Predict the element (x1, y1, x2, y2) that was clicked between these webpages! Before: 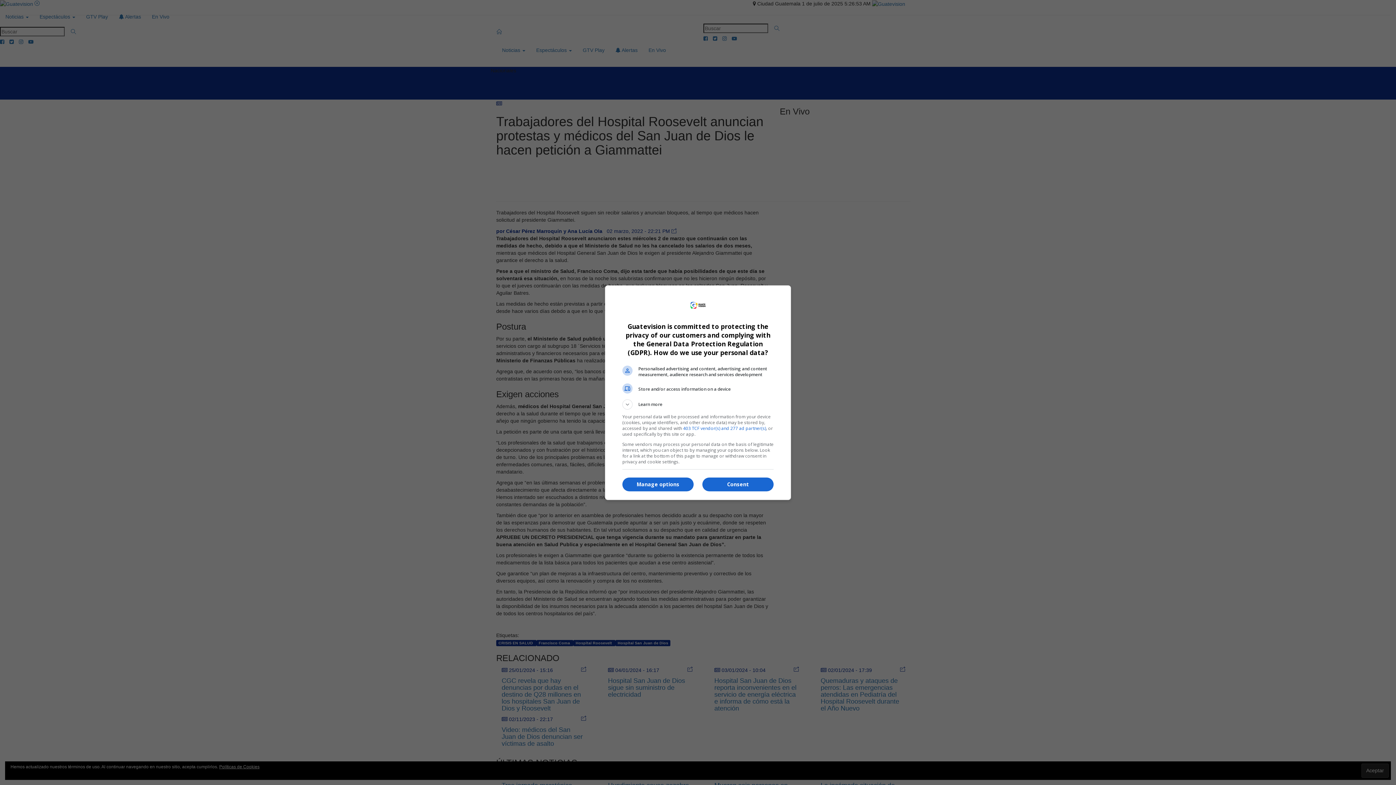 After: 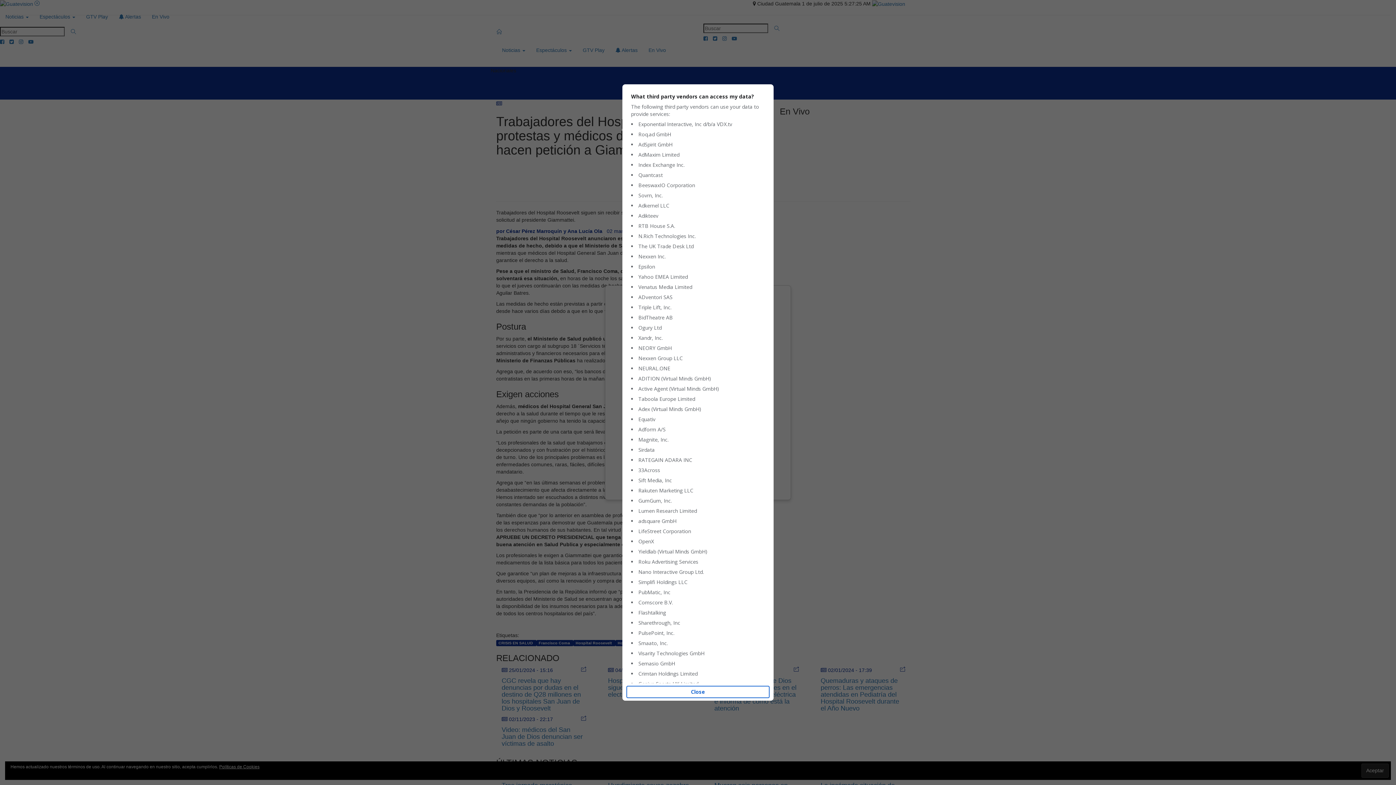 Action: label: 403 TCF vendor(s) and 277 ad partner(s) bbox: (683, 425, 766, 431)